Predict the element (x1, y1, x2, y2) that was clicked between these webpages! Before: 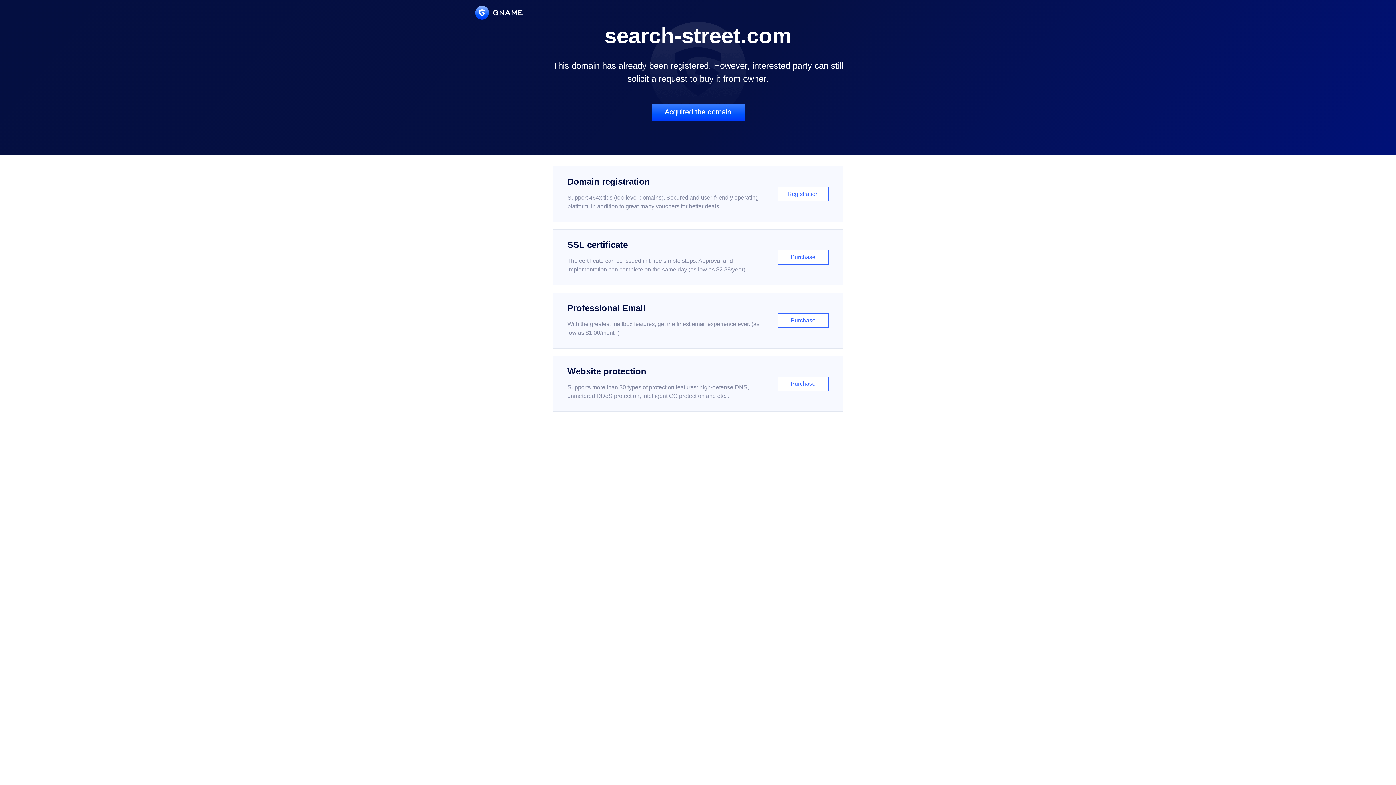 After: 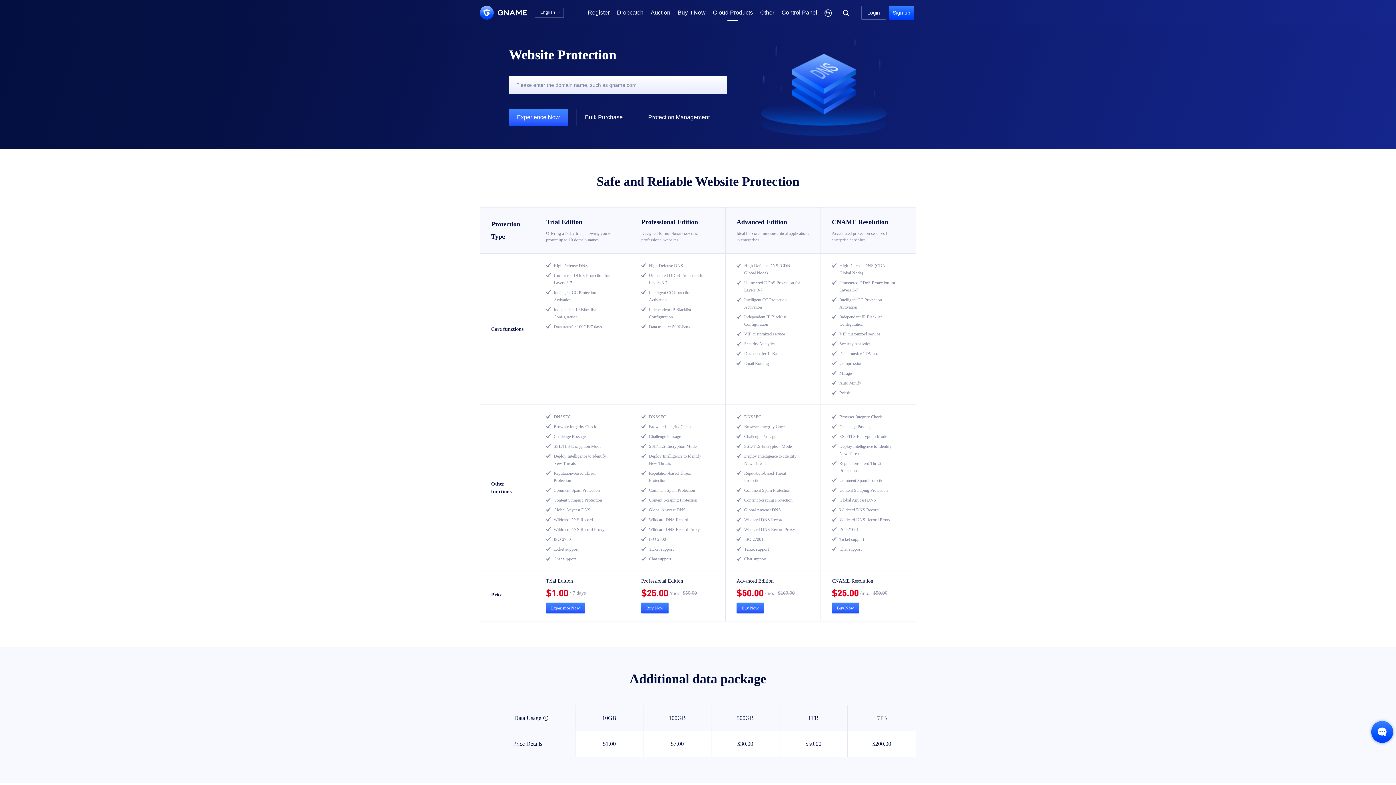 Action: bbox: (552, 356, 843, 412) label: Website protection

Supports more than 30 types of protection features: high-defense DNS, unmetered DDoS protection, intelligent CC protection and etc...

Purchase